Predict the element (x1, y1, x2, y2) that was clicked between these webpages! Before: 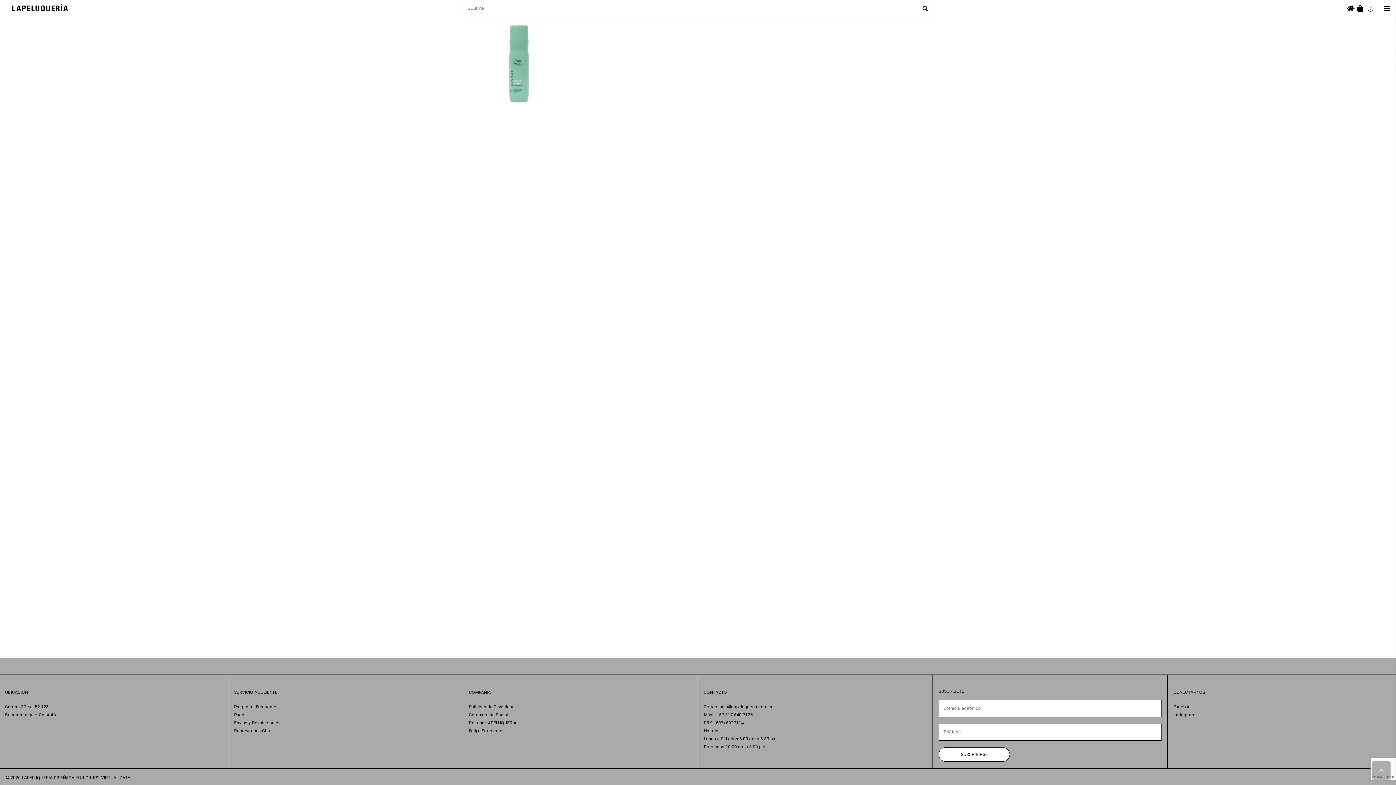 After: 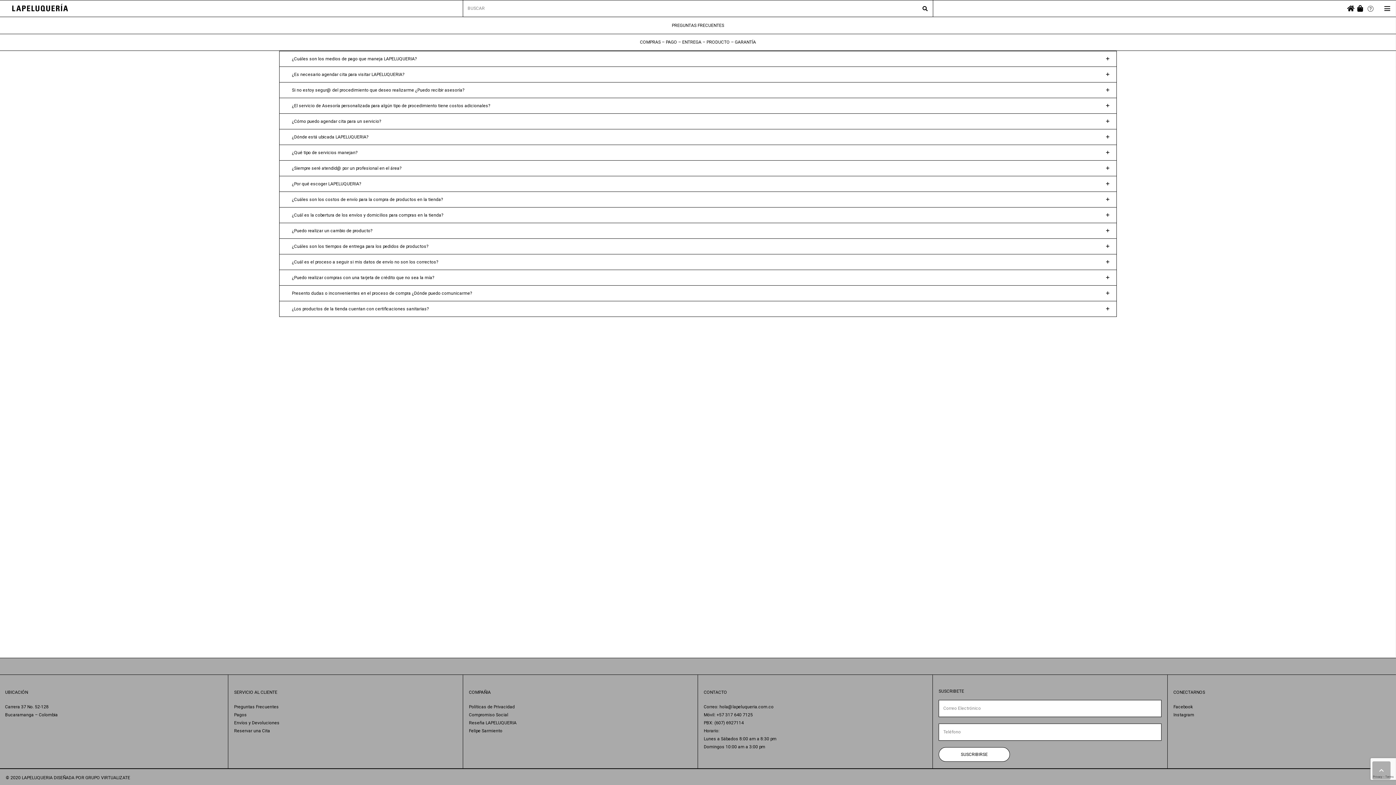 Action: label: Pagos bbox: (234, 712, 246, 717)